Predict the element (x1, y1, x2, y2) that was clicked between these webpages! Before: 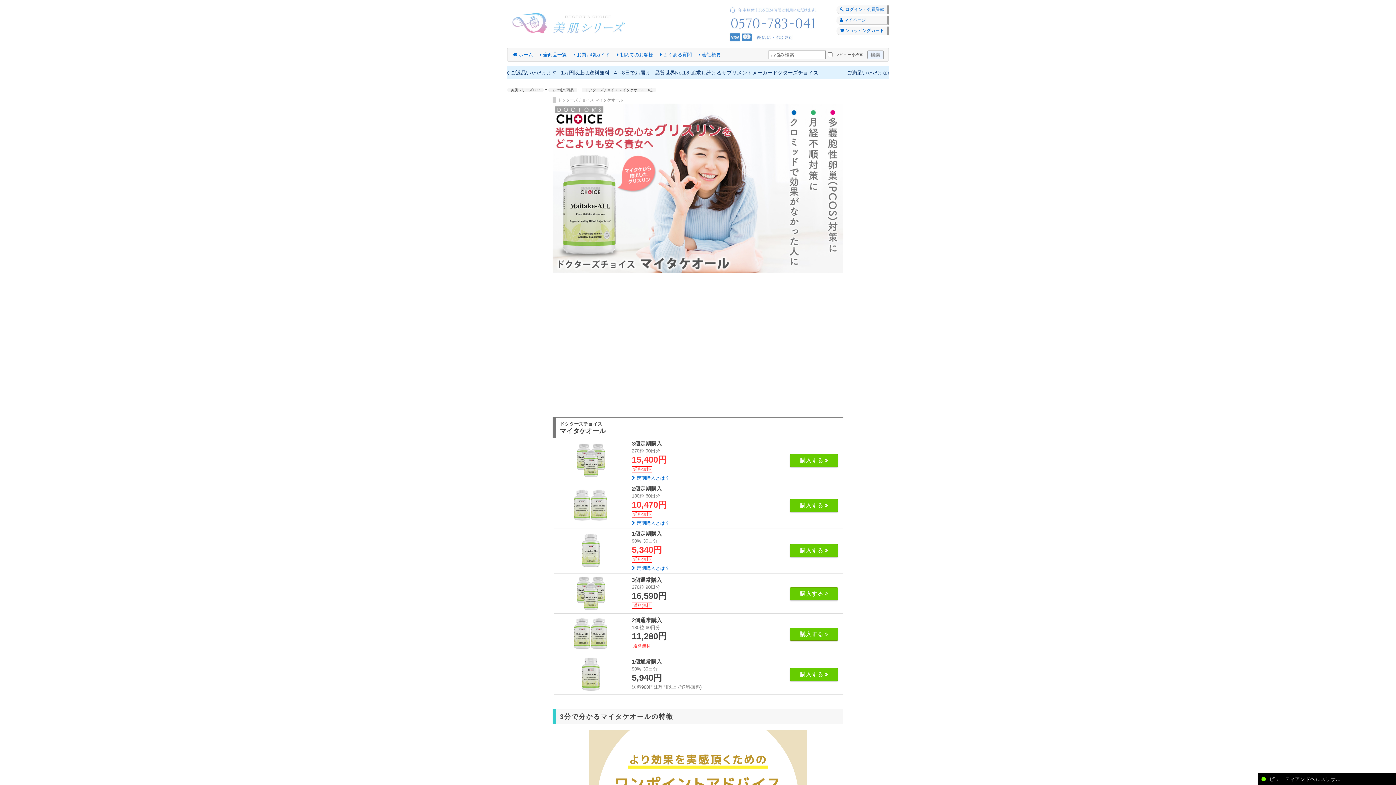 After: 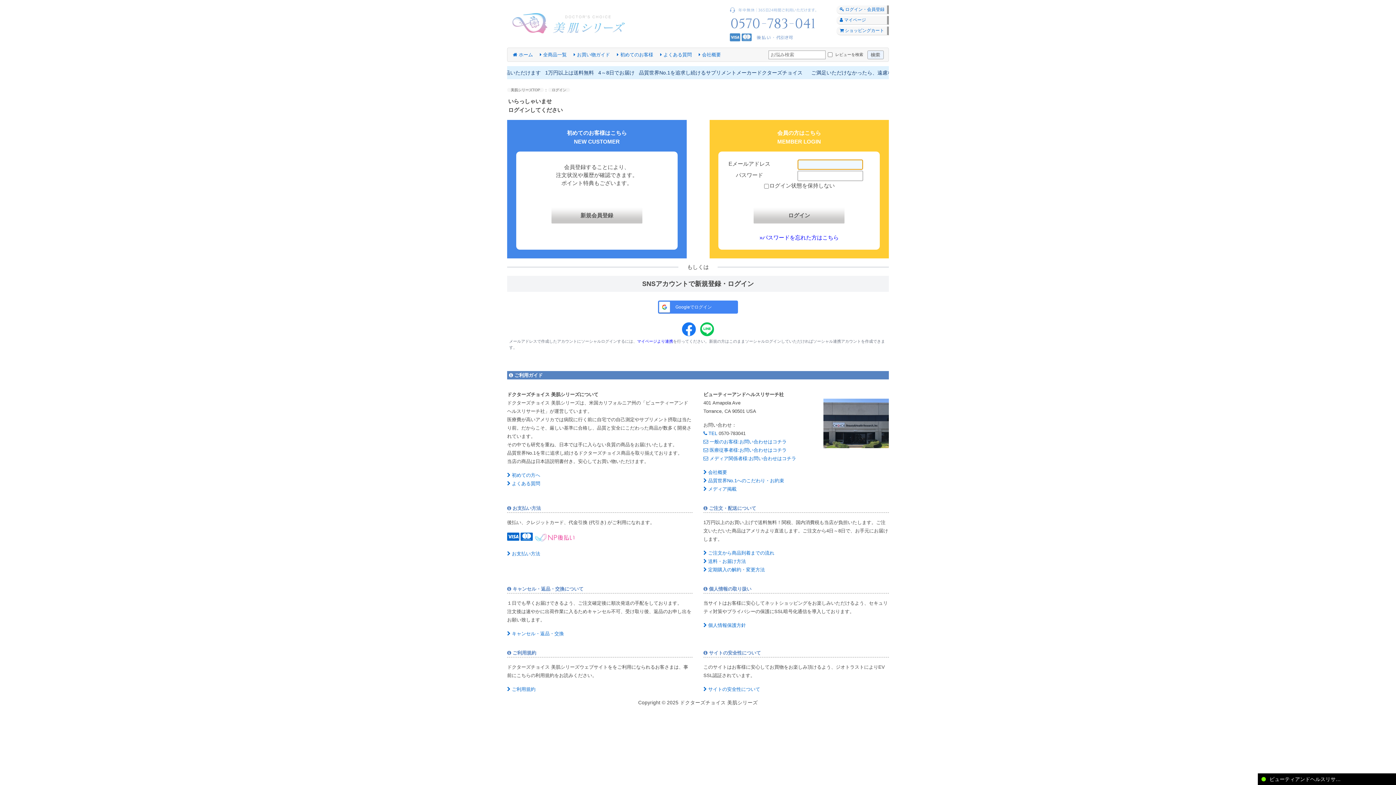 Action: label:  マイページ bbox: (836, 16, 889, 24)